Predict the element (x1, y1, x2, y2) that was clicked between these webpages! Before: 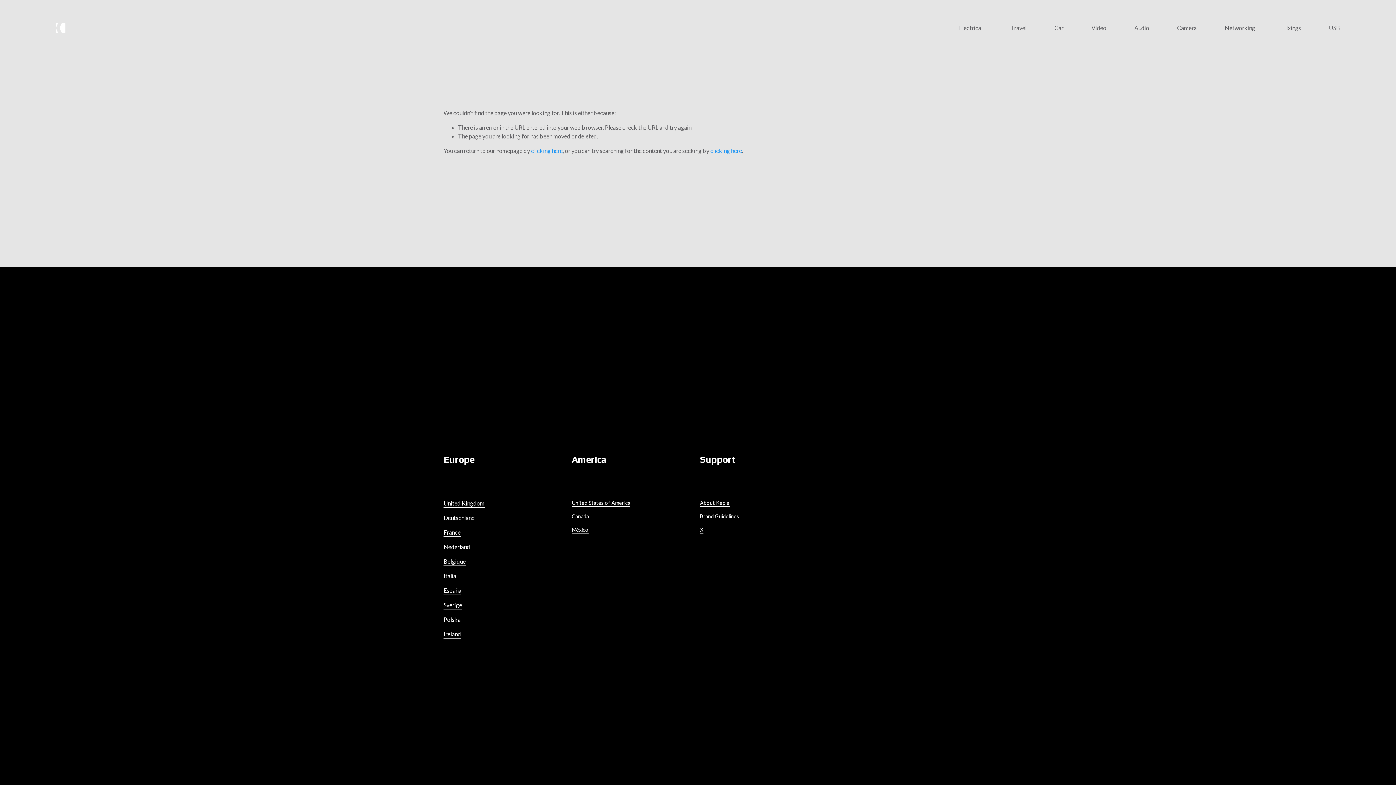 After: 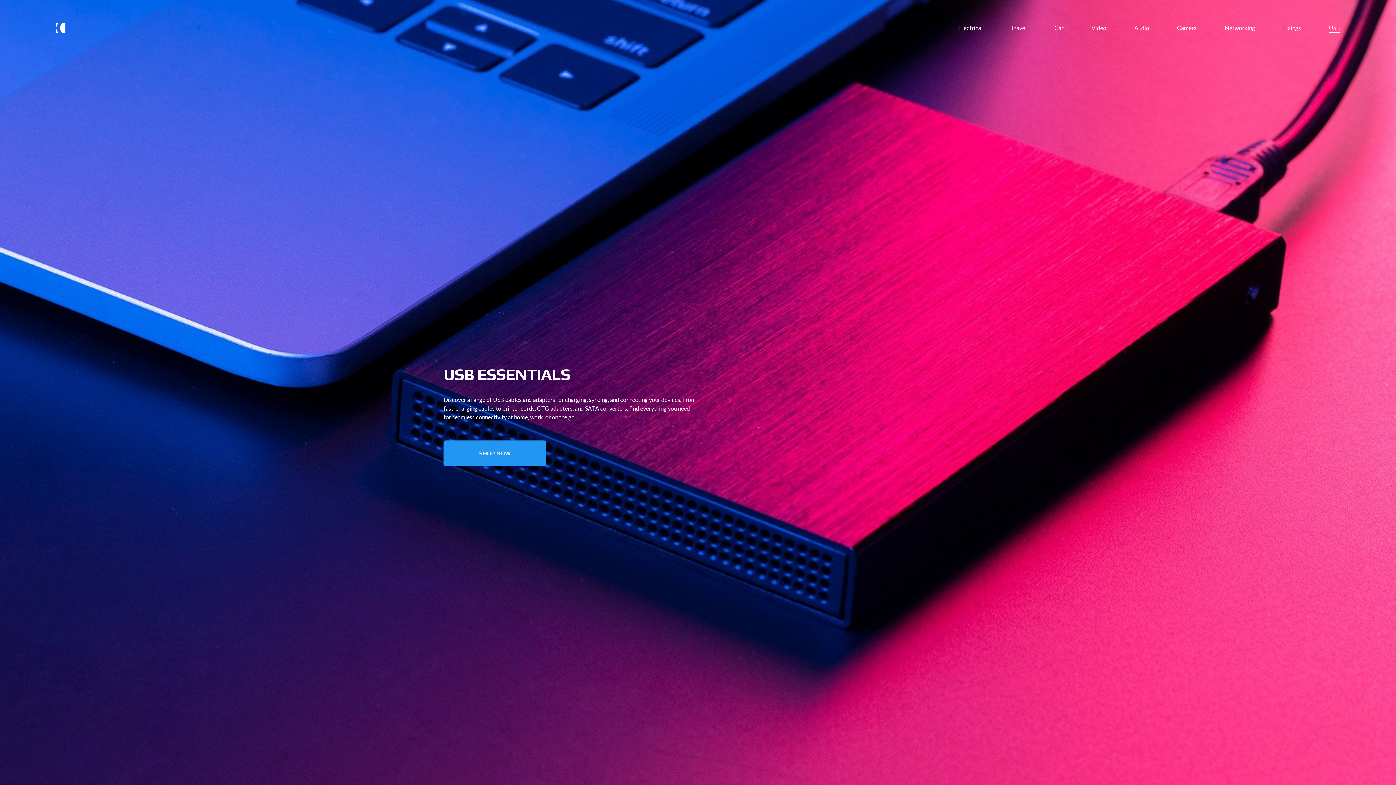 Action: bbox: (1329, 23, 1340, 32) label: USB